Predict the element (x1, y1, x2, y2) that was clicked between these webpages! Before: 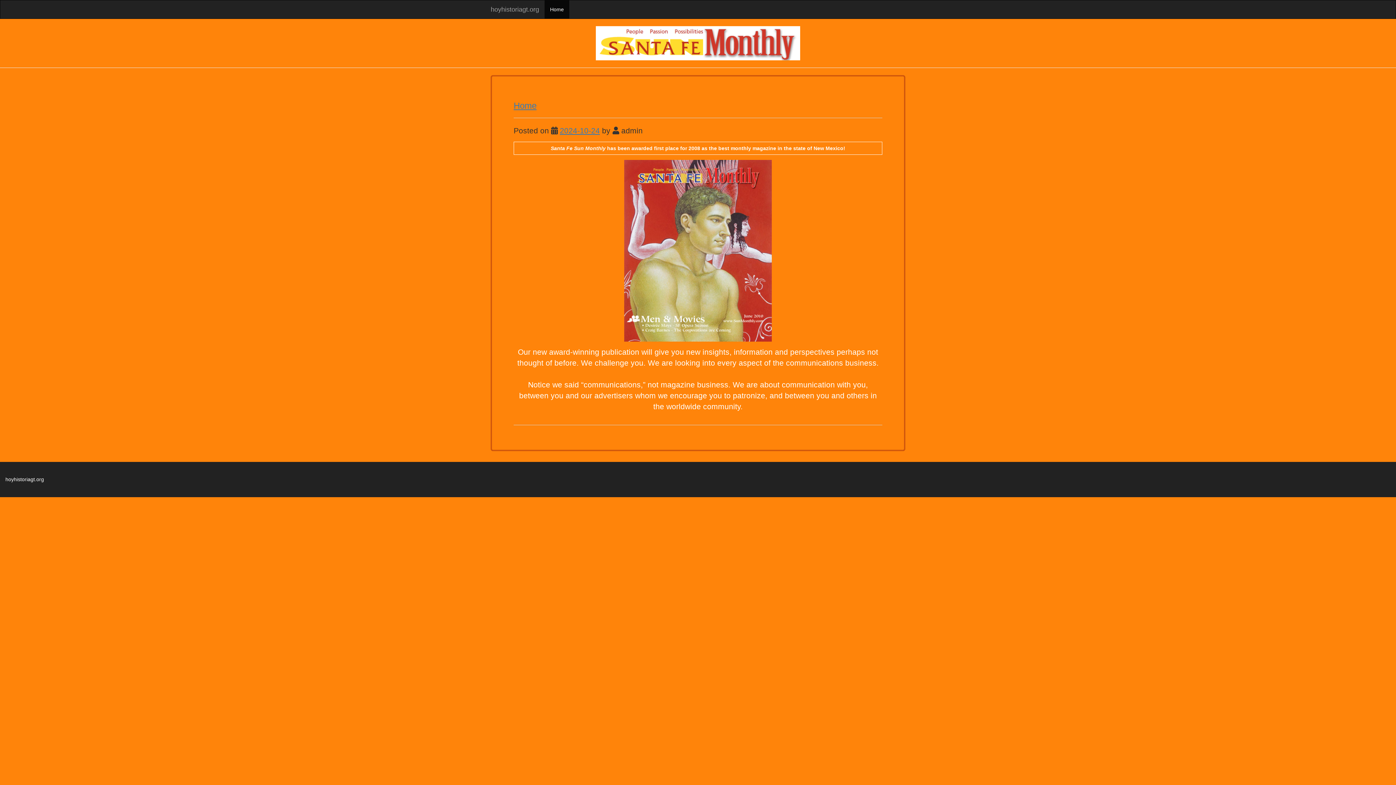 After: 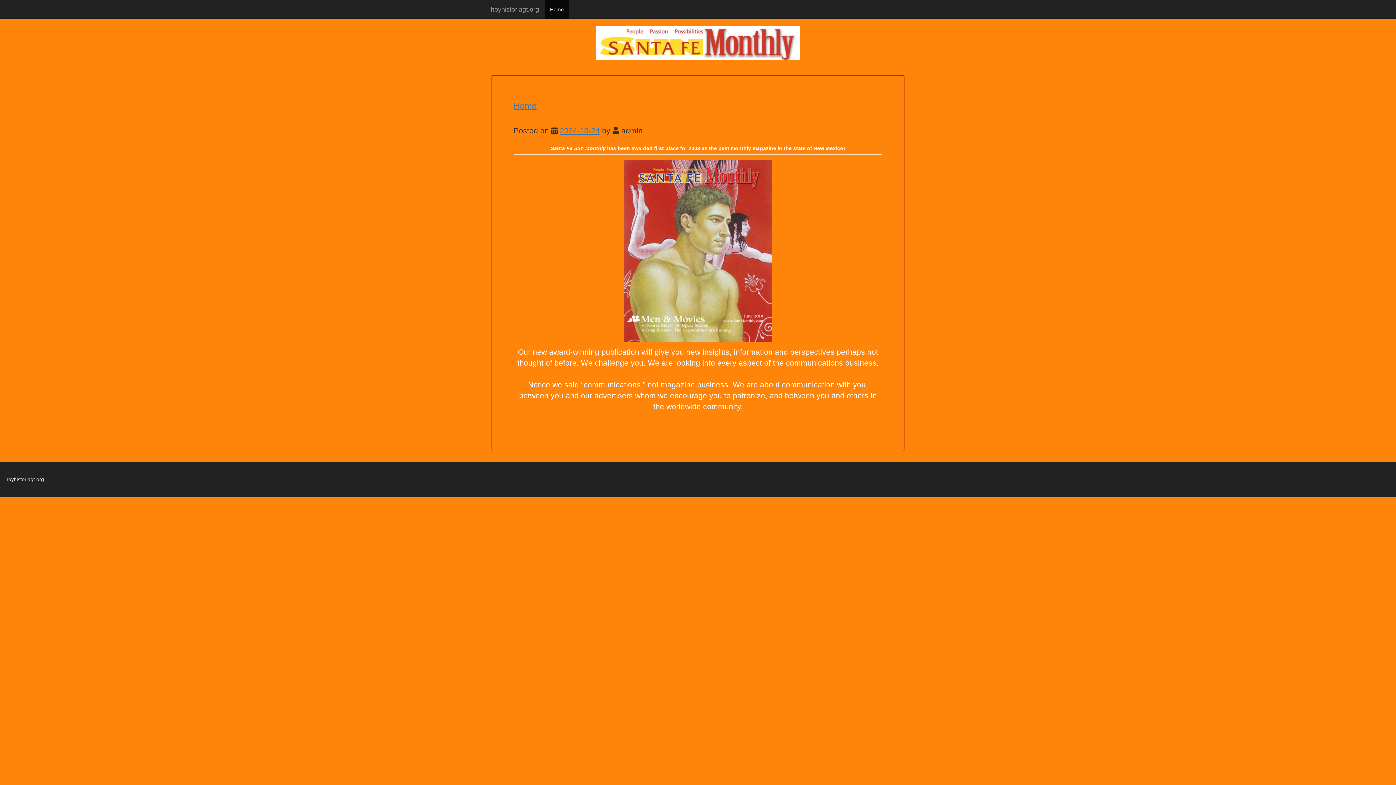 Action: bbox: (485, 0, 544, 18) label: hoyhistoriagt.org